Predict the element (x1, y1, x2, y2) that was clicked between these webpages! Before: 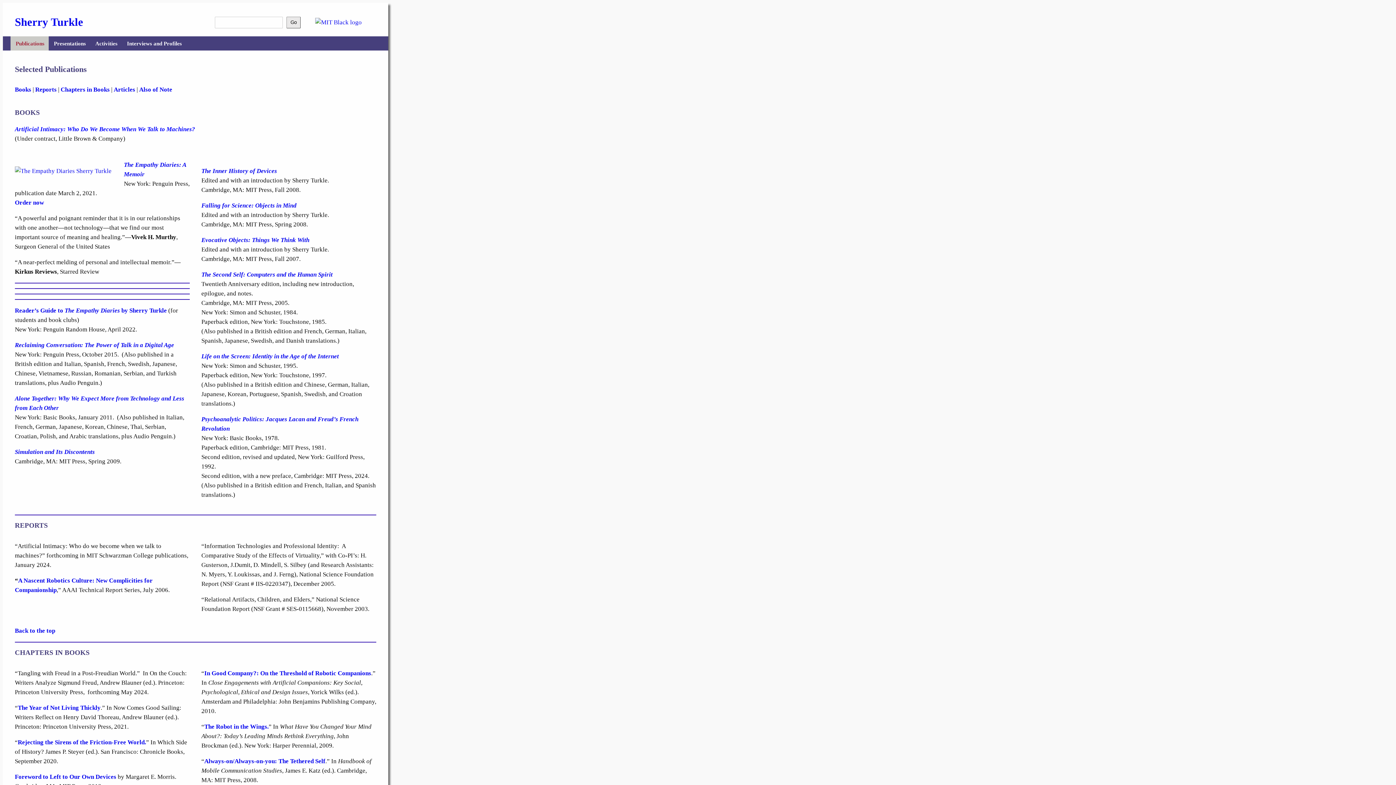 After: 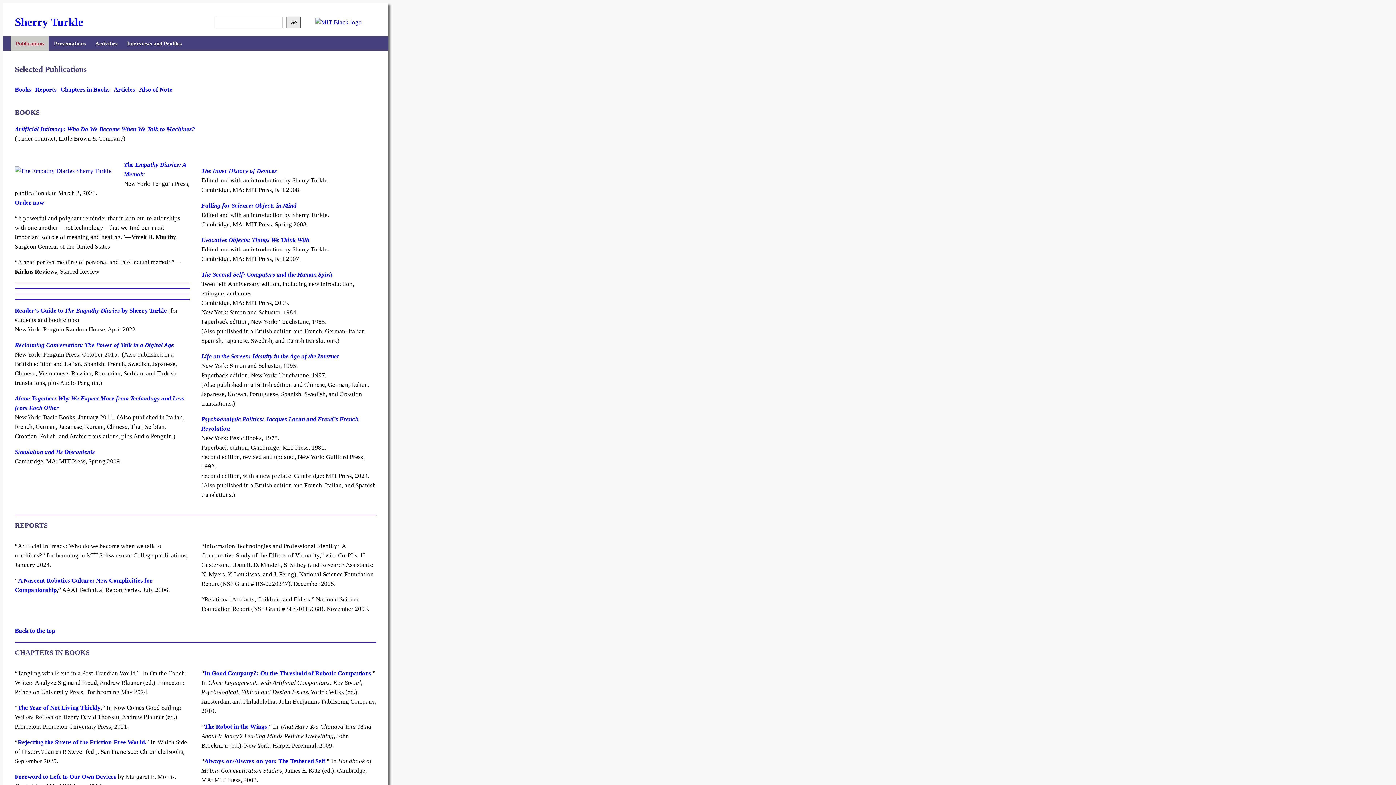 Action: bbox: (204, 670, 371, 677) label: In Good Company?: On the Threshold of Robotic Companions